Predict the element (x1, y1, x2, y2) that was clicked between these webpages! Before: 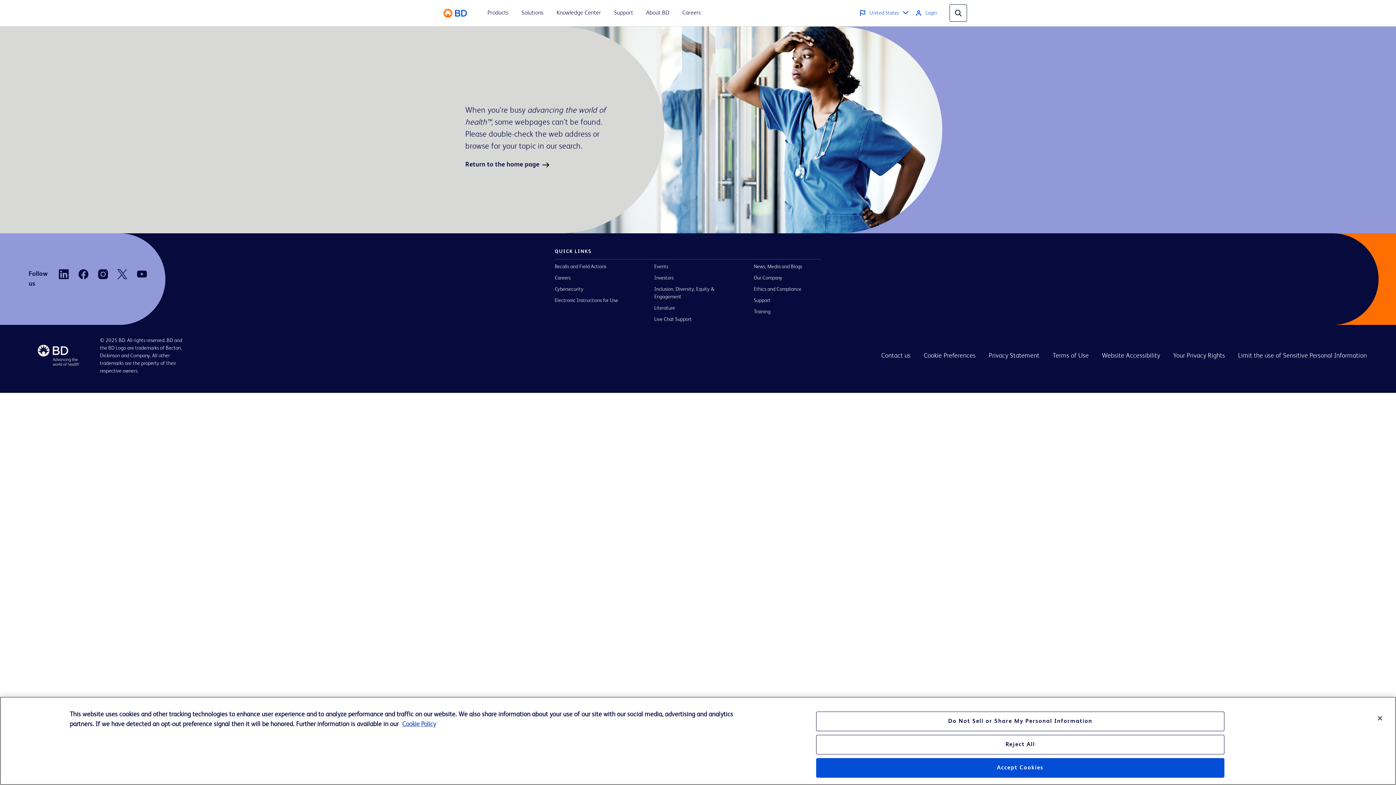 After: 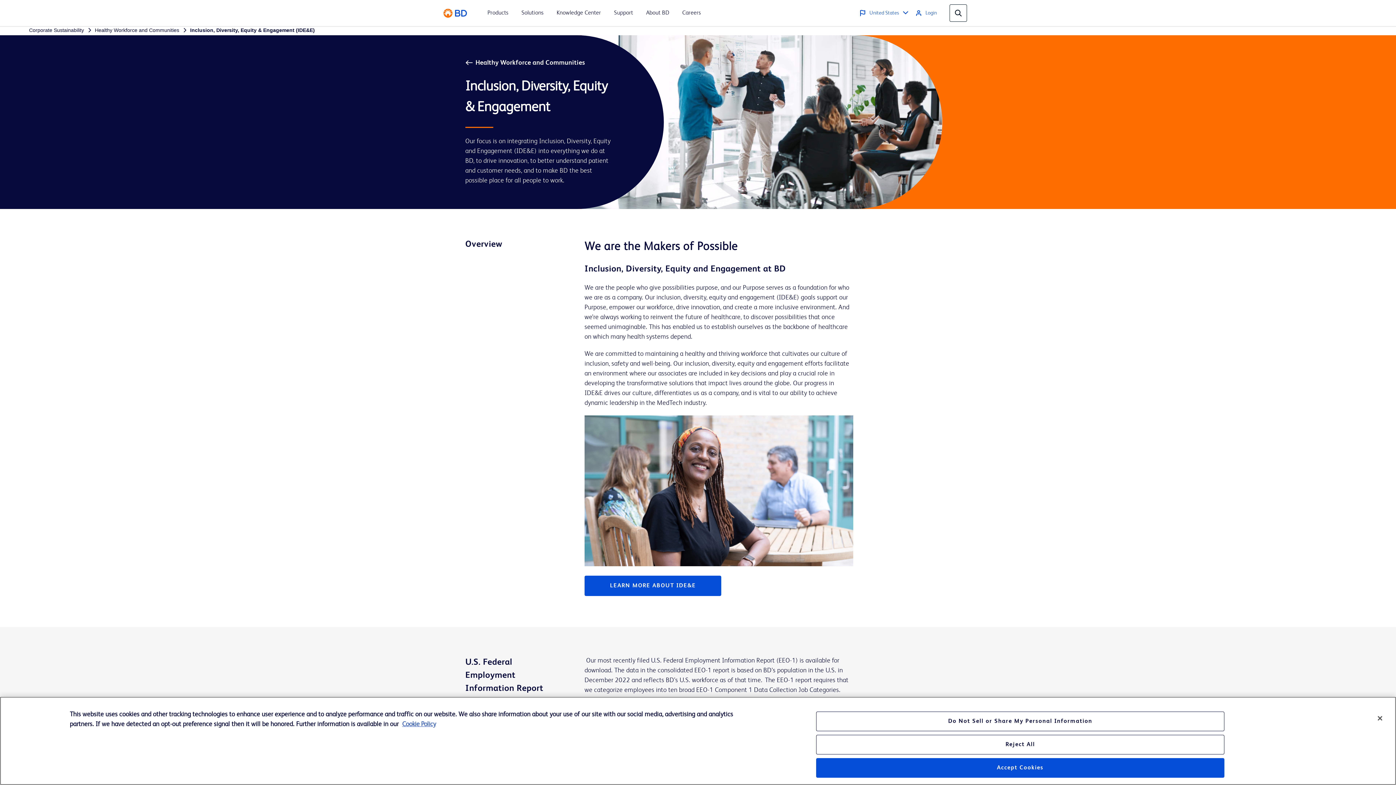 Action: label: Inclusion, Diversity, Equity & Engagement bbox: (654, 285, 722, 301)